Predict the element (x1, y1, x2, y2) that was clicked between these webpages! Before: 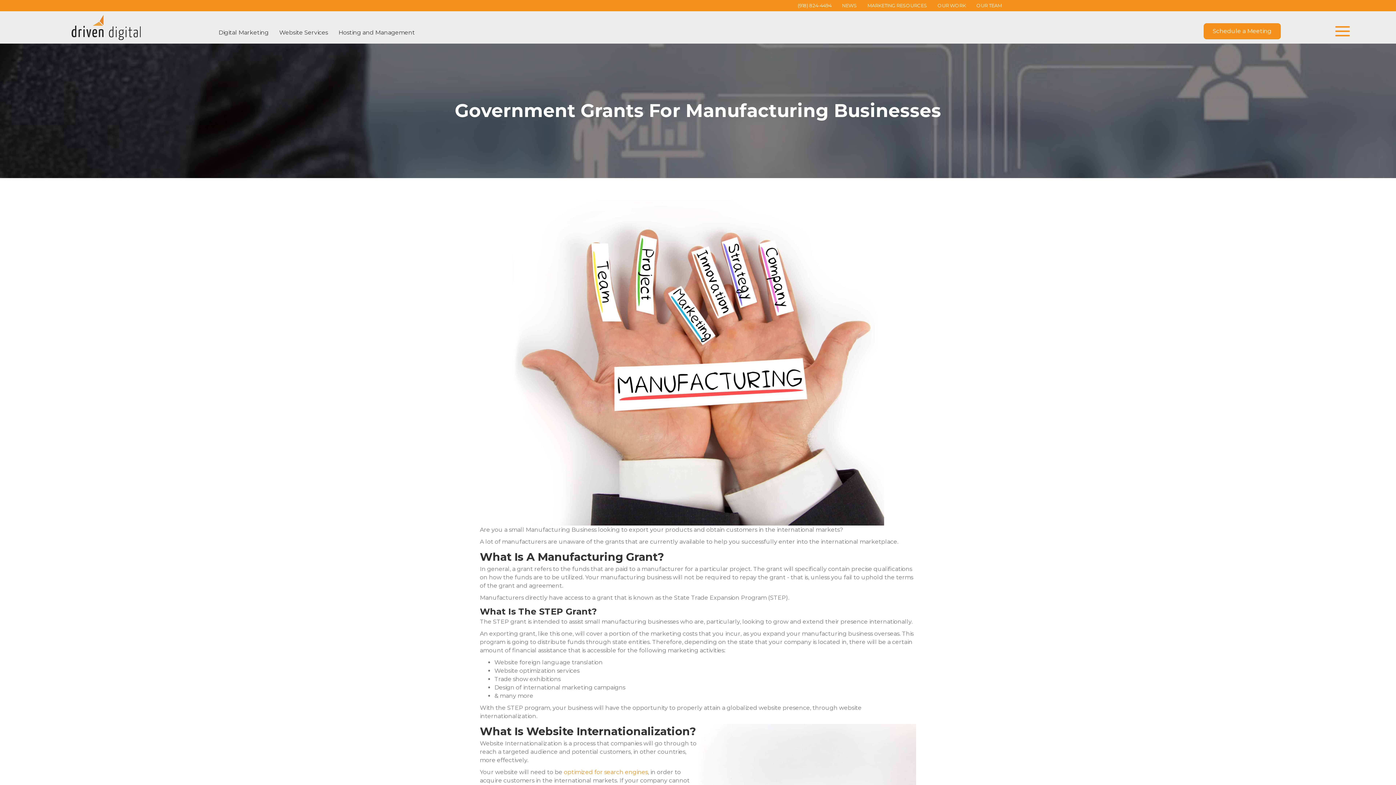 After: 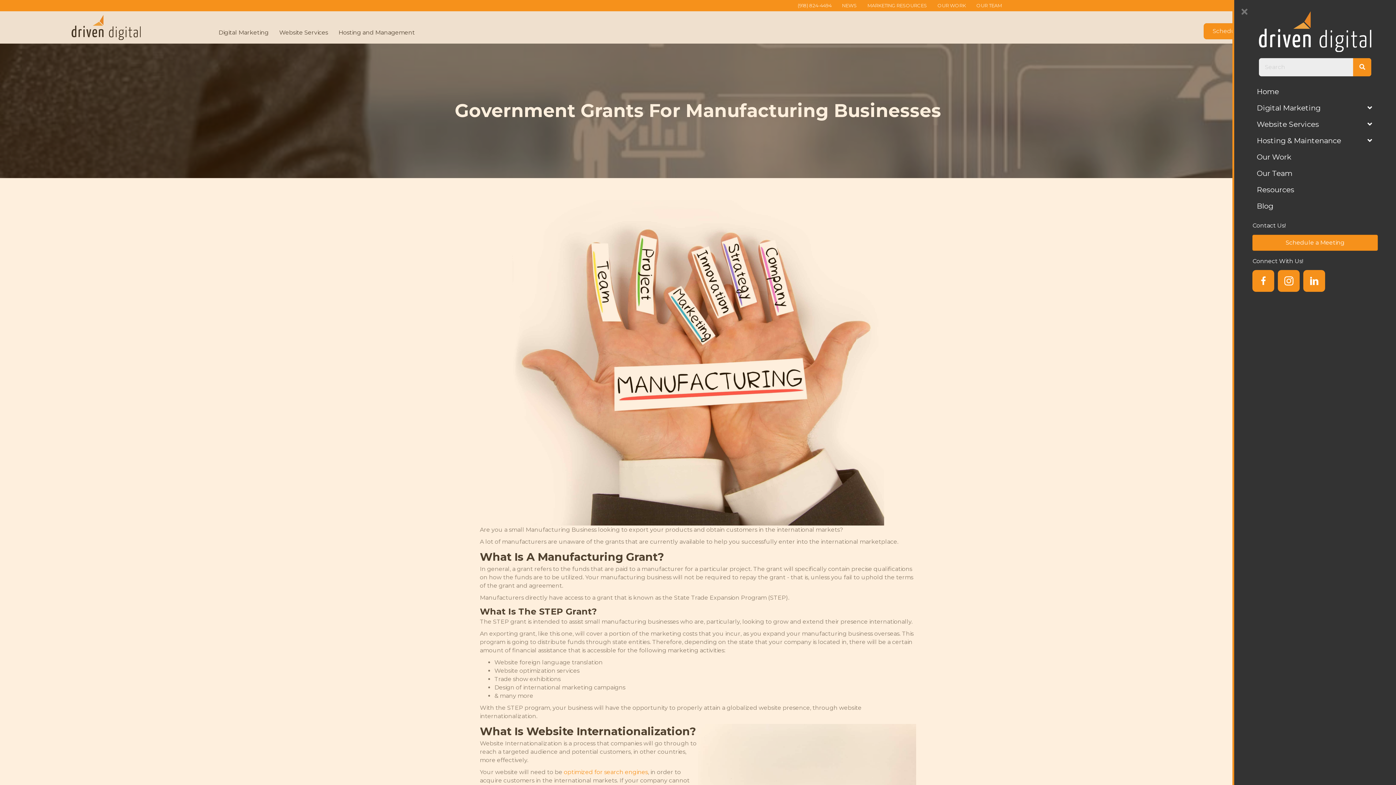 Action: bbox: (1328, 22, 1353, 40)